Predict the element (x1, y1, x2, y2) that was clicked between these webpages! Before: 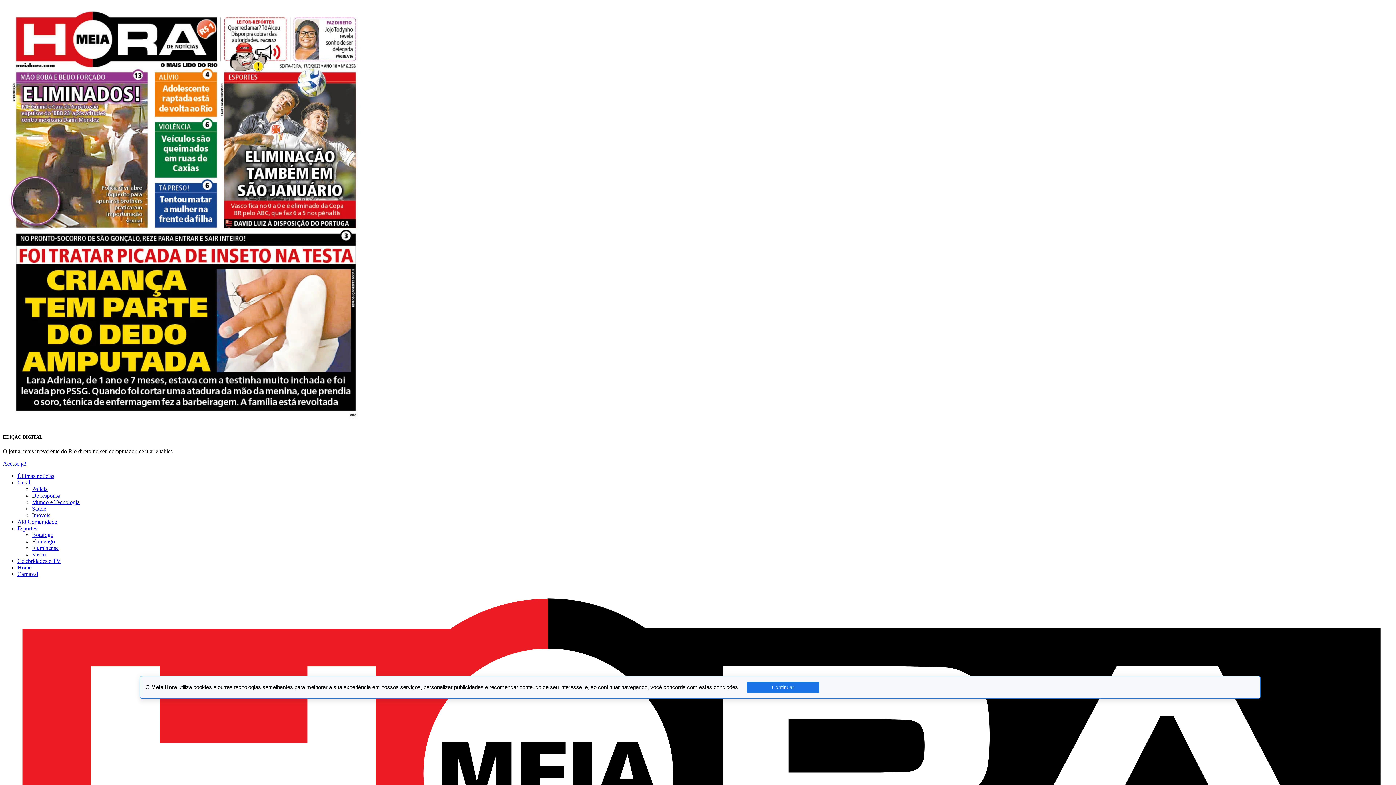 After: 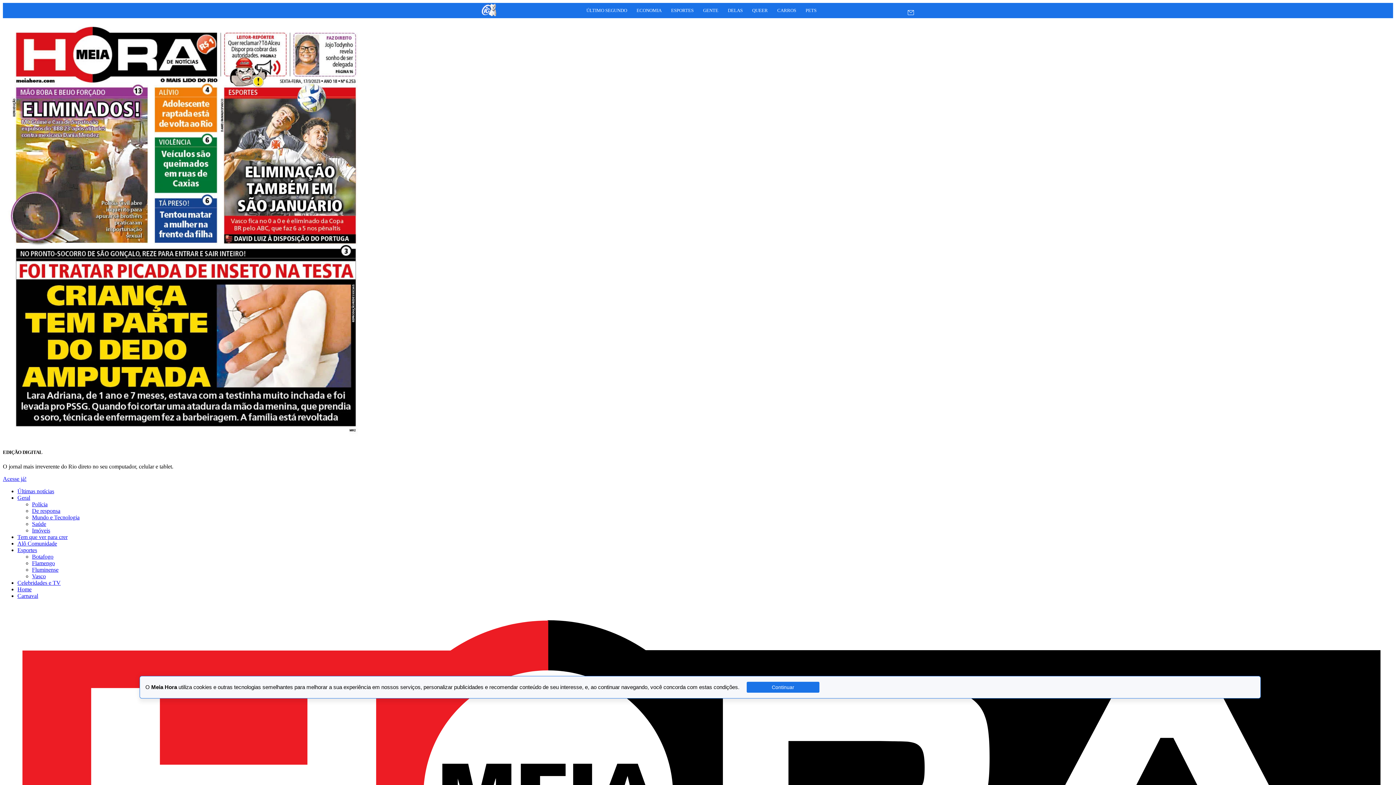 Action: label: Fluminense bbox: (32, 545, 58, 551)